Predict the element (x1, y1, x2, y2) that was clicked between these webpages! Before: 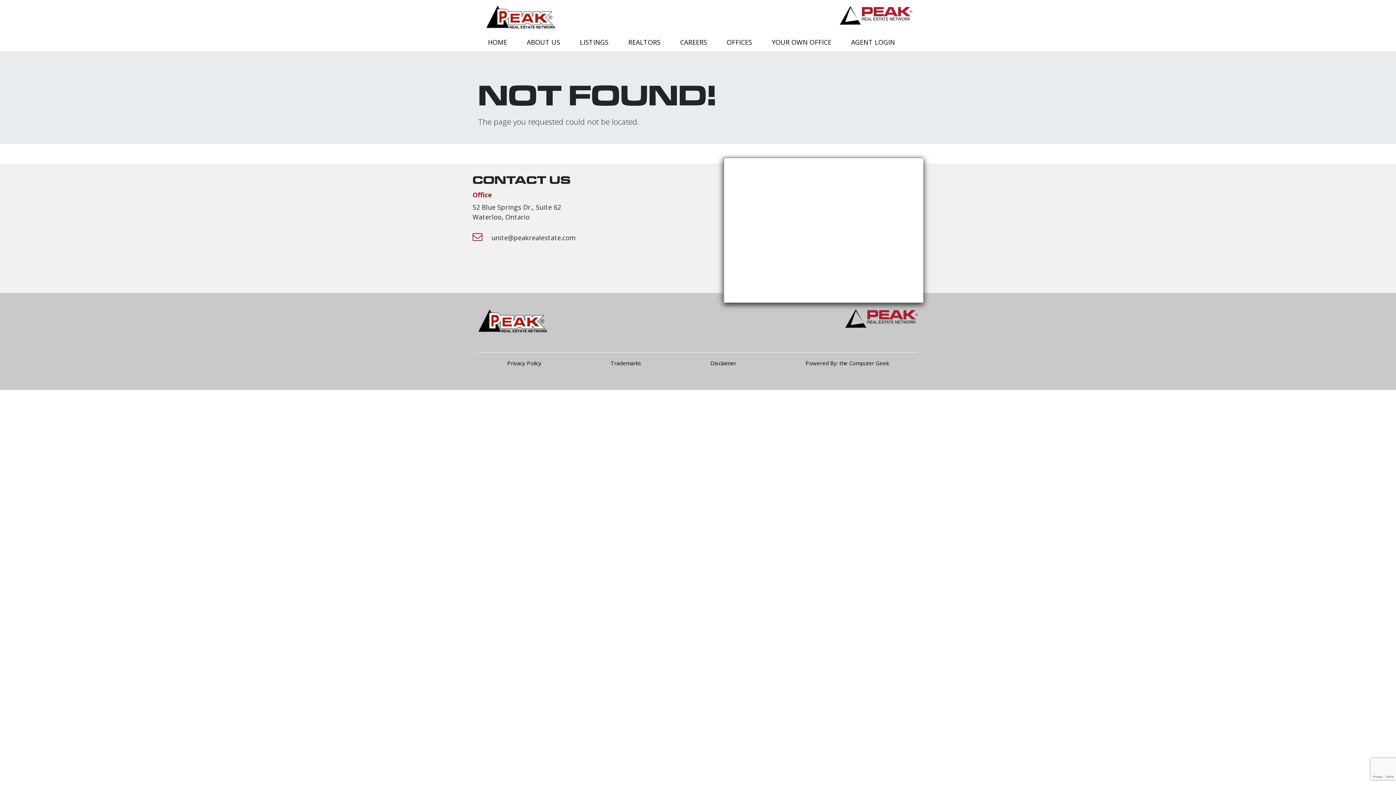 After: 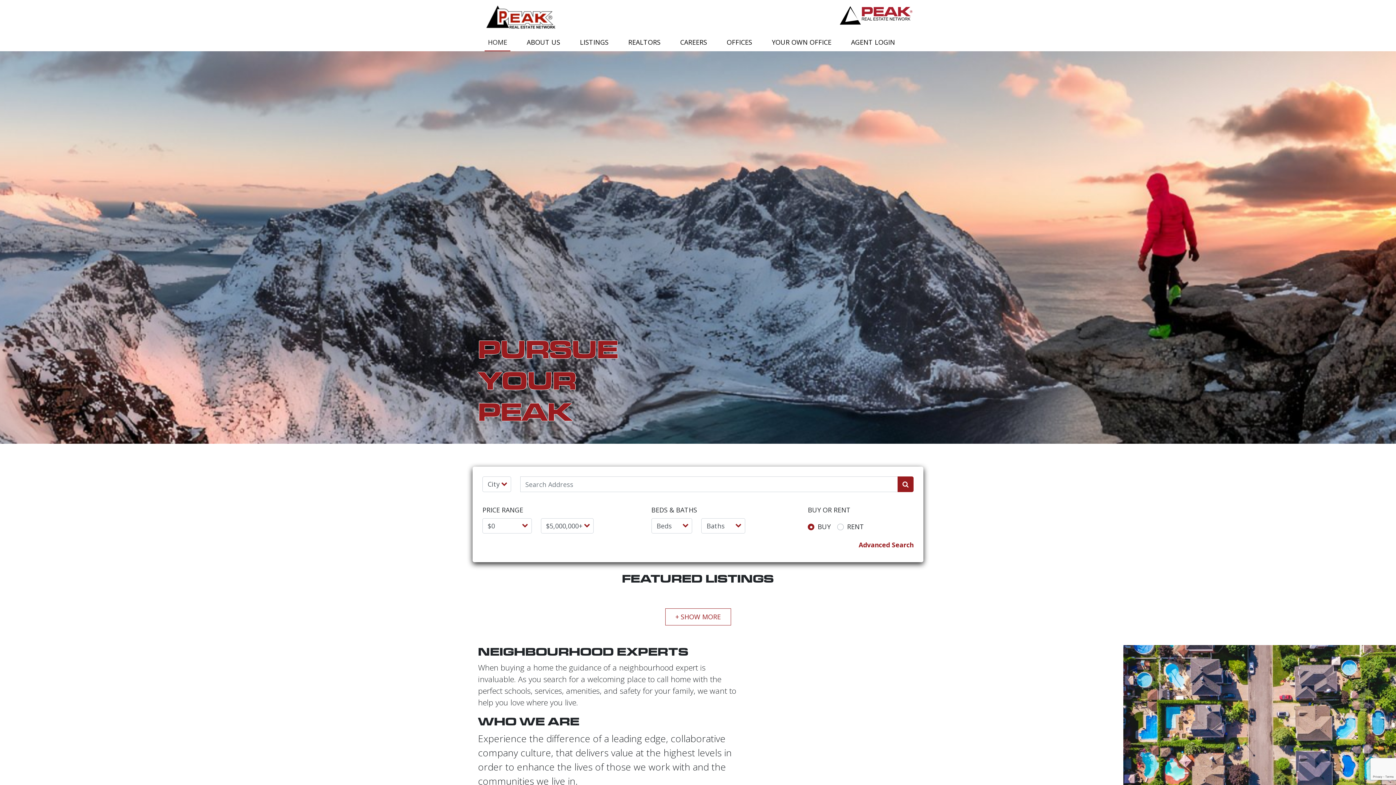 Action: bbox: (483, 0, 556, 31)